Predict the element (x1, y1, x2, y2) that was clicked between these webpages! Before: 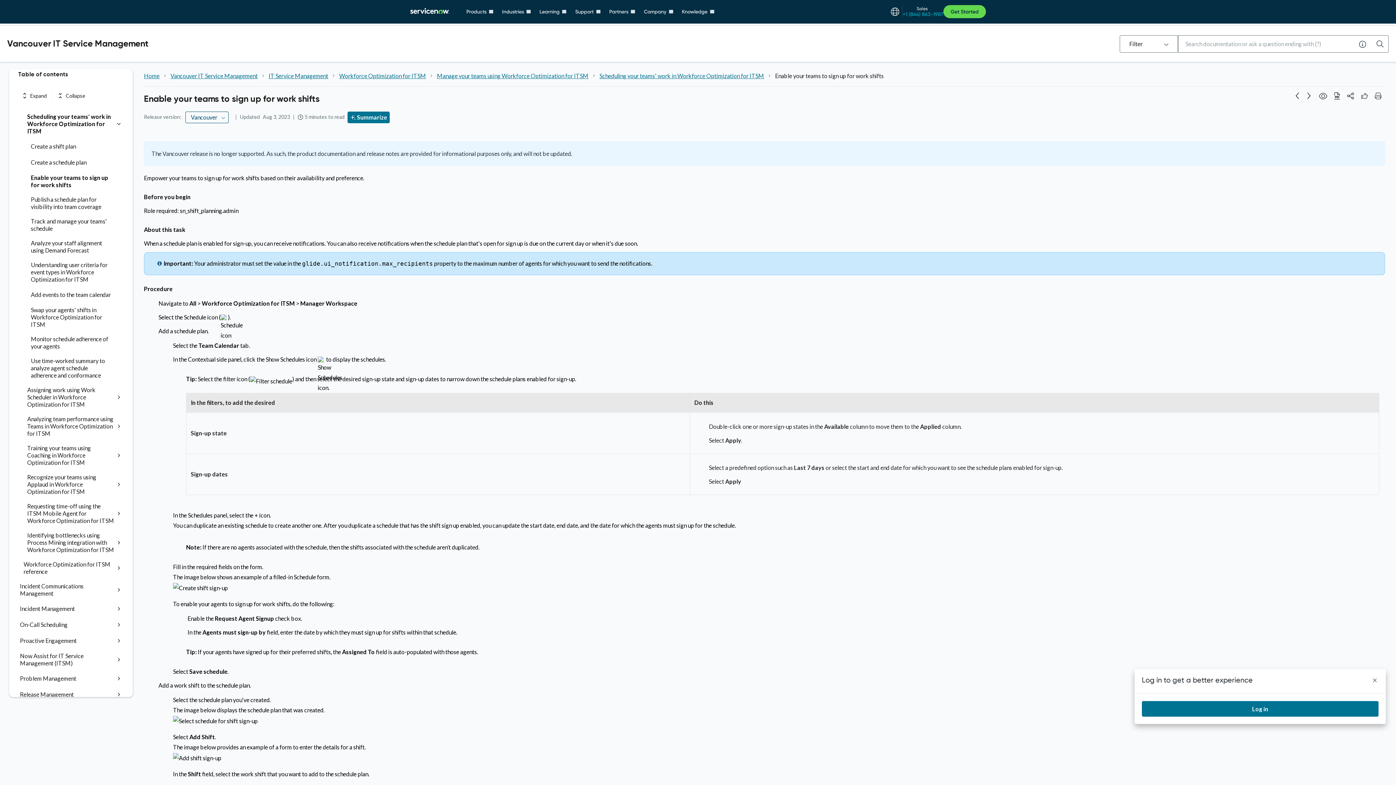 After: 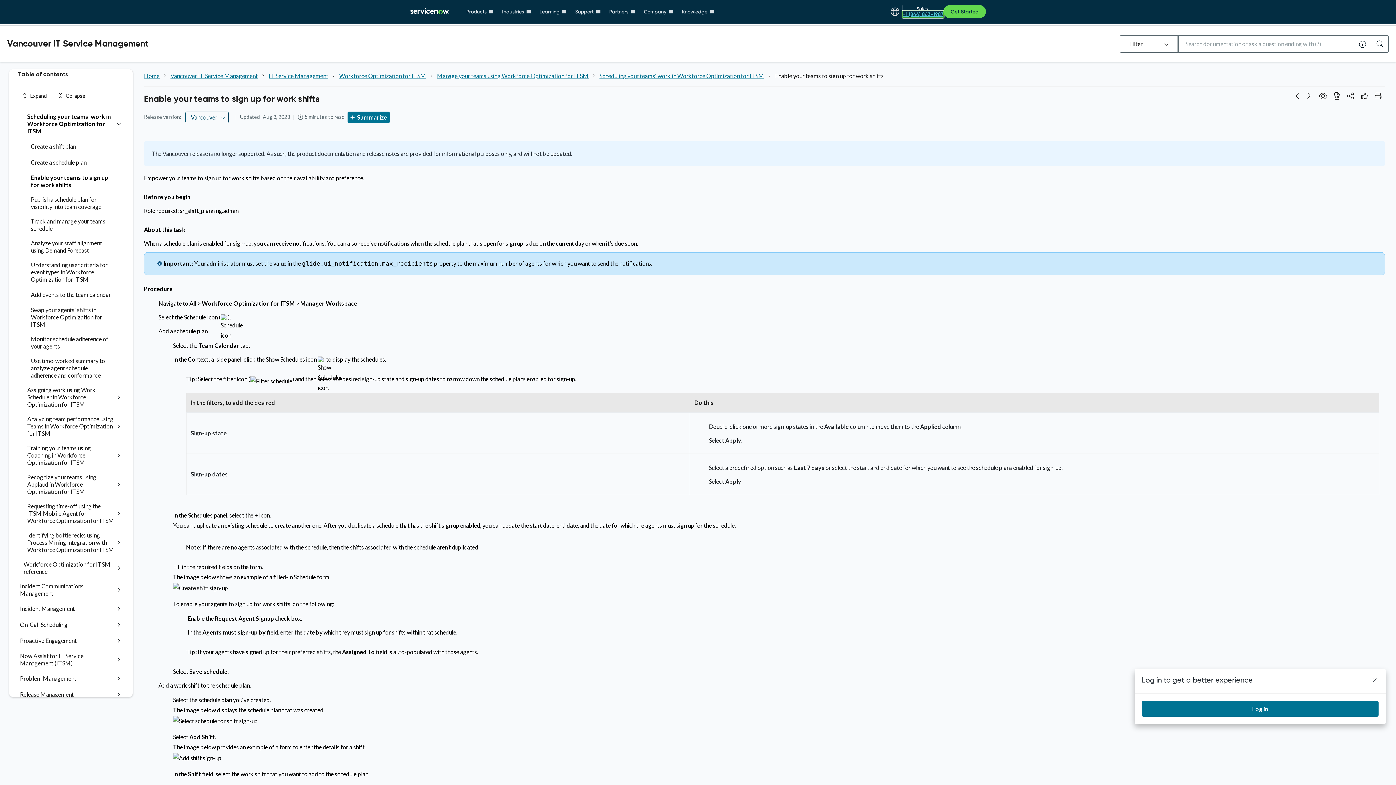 Action: bbox: (902, 11, 943, 17) label: +1 (844) 863-1987